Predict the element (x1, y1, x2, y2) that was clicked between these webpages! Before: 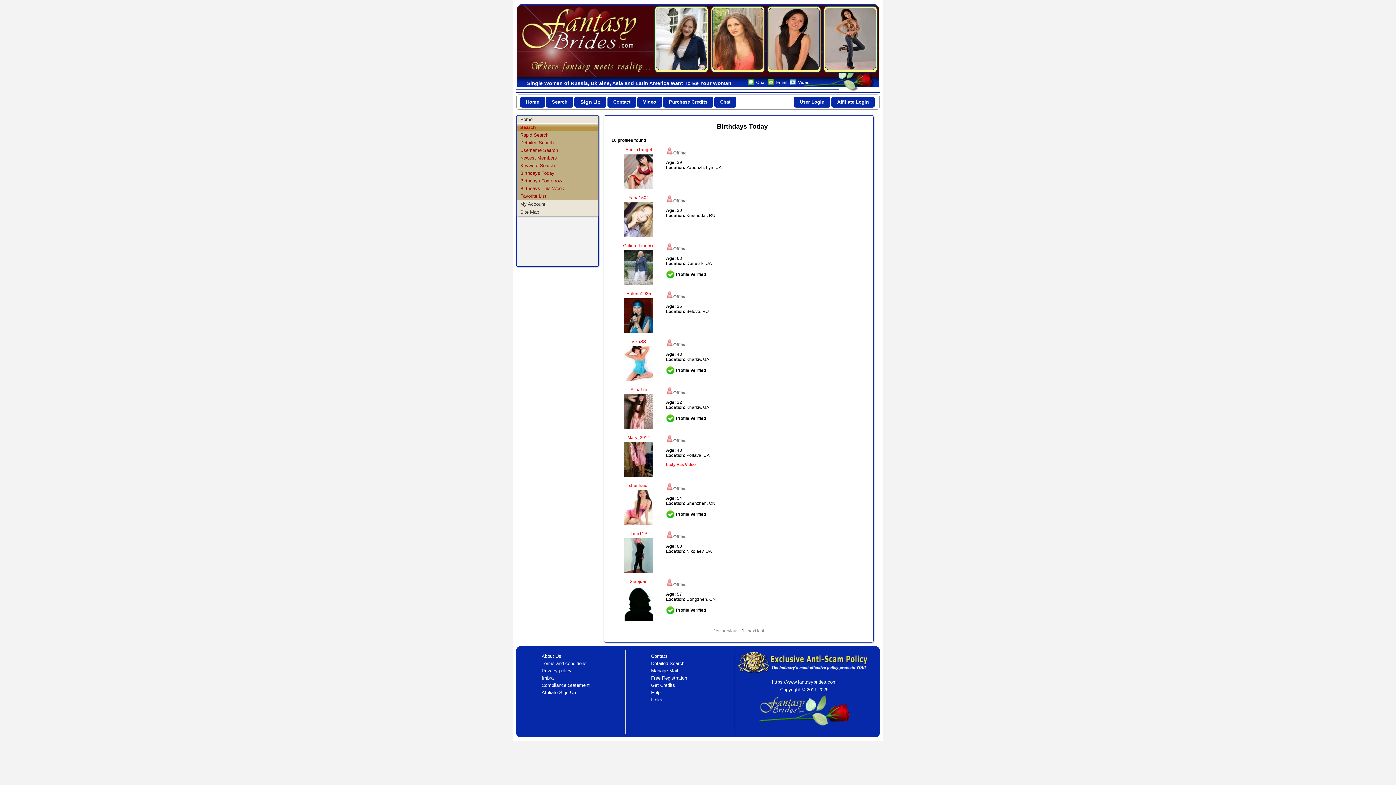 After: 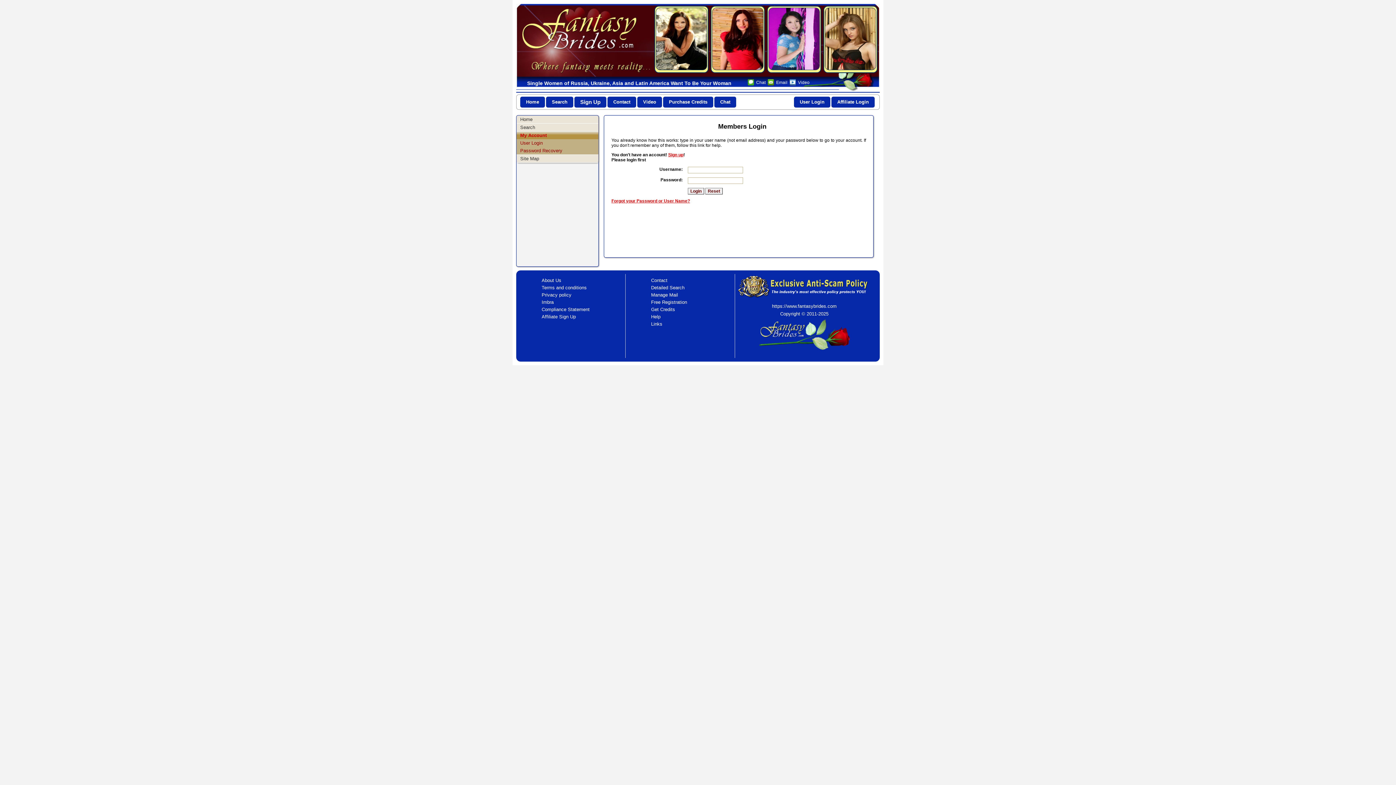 Action: bbox: (755, 79, 766, 84) label: Chat